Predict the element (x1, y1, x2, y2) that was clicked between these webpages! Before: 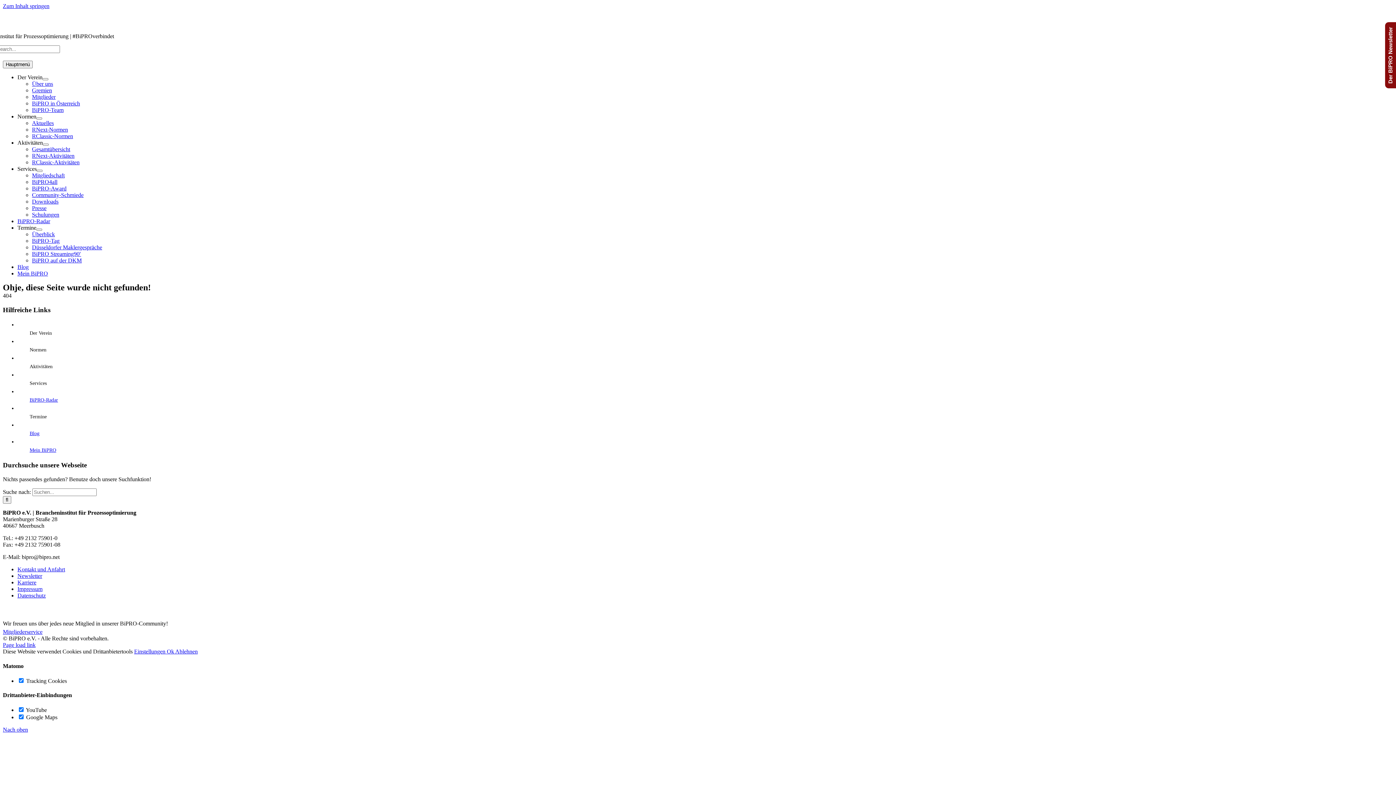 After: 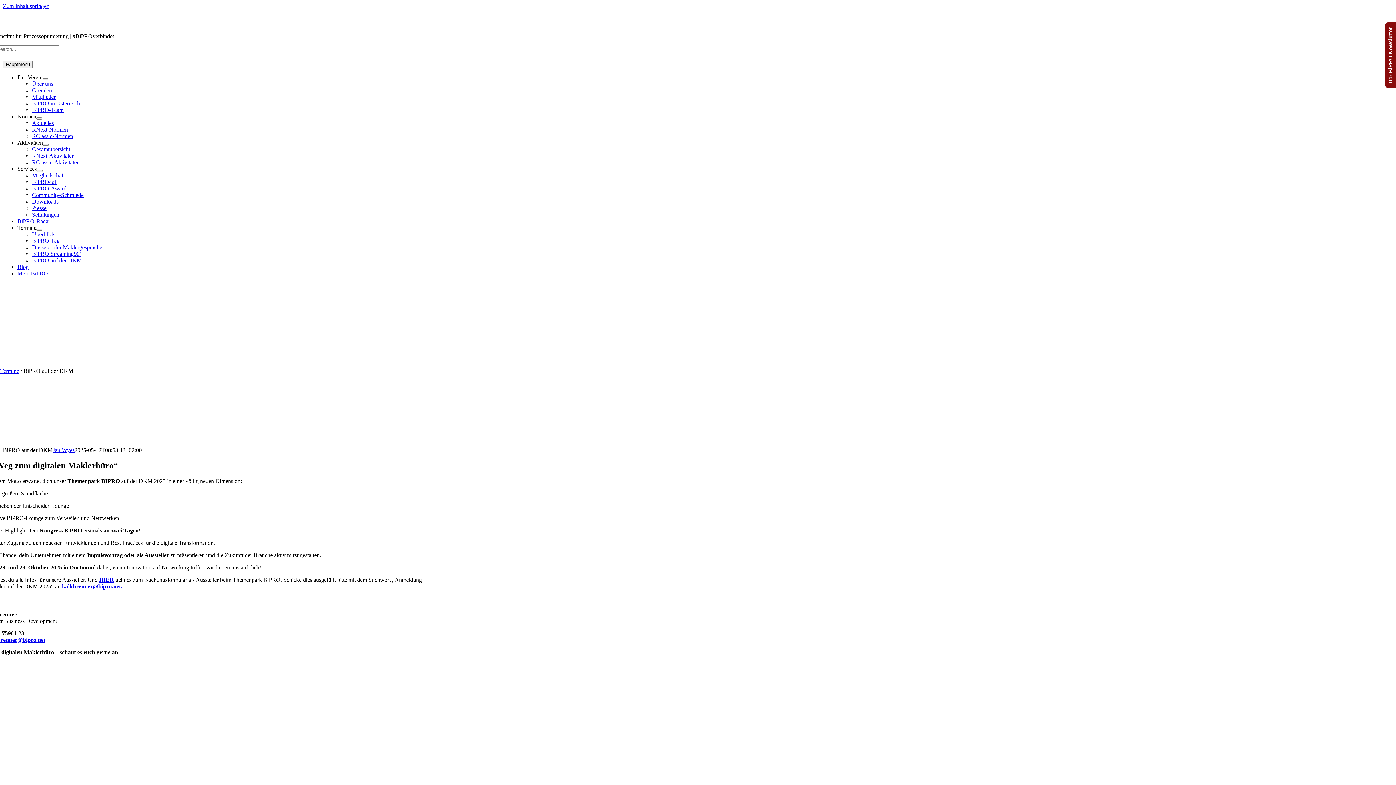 Action: label: BiPRO auf der DKM bbox: (32, 257, 81, 263)